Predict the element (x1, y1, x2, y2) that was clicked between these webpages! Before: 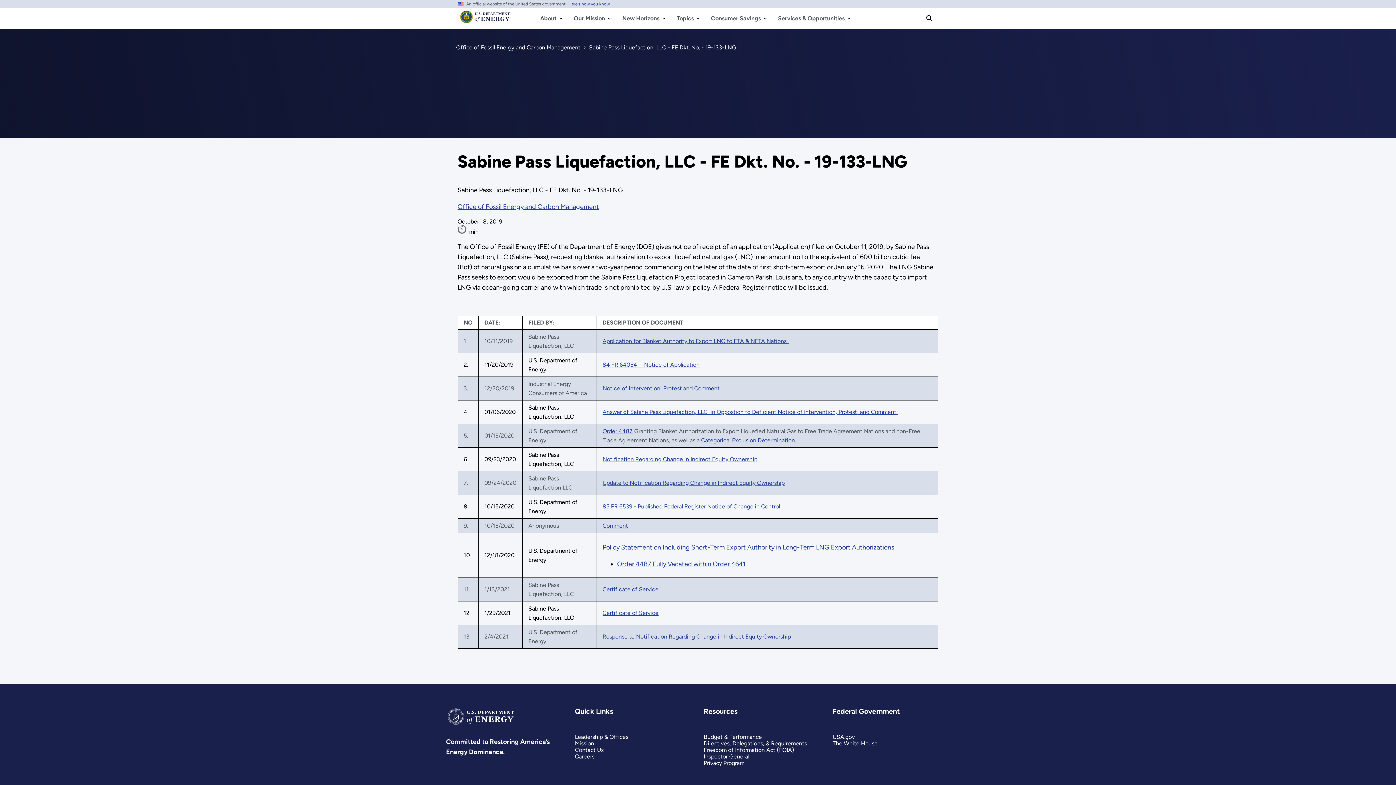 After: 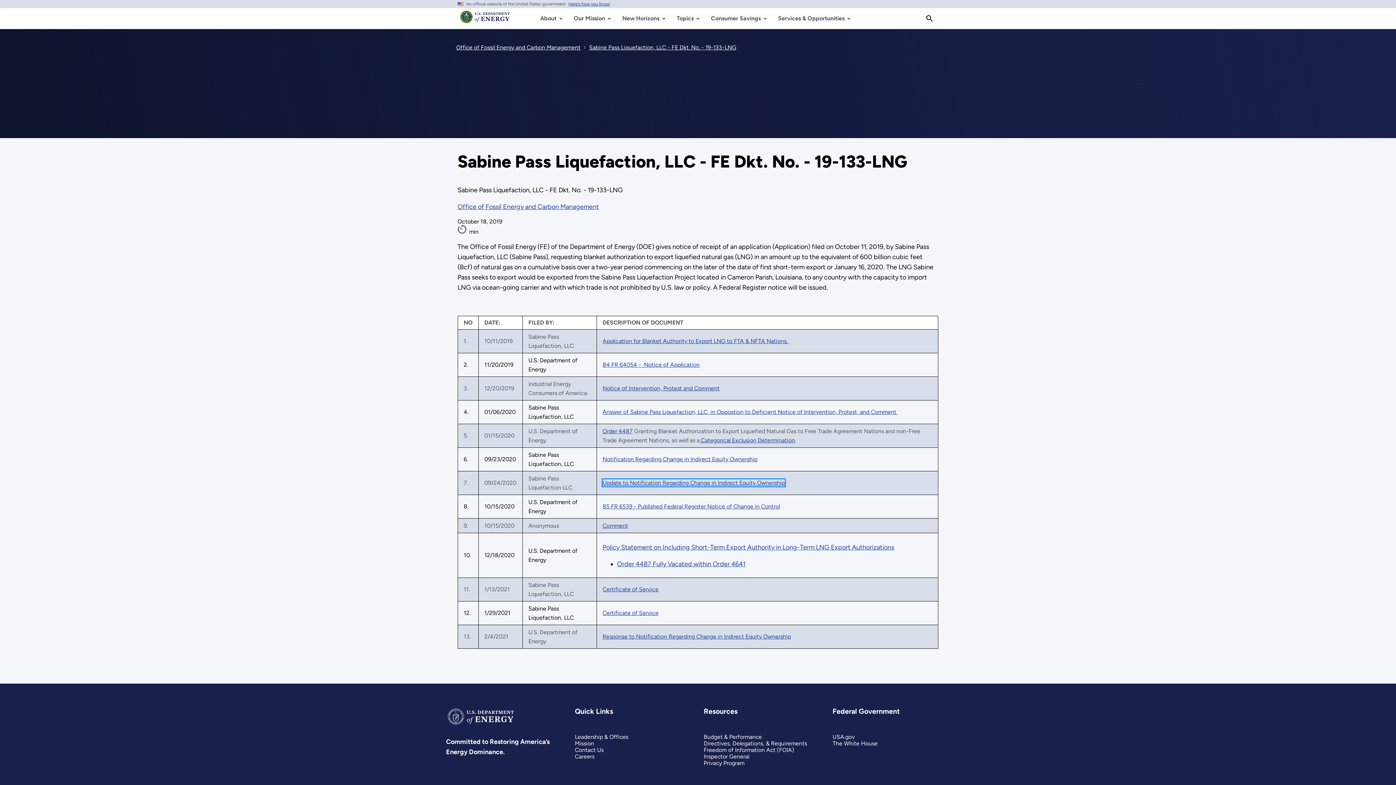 Action: bbox: (602, 479, 784, 486) label: Read more about Update to Notification Regarding Change in Indirect Equity Ownership